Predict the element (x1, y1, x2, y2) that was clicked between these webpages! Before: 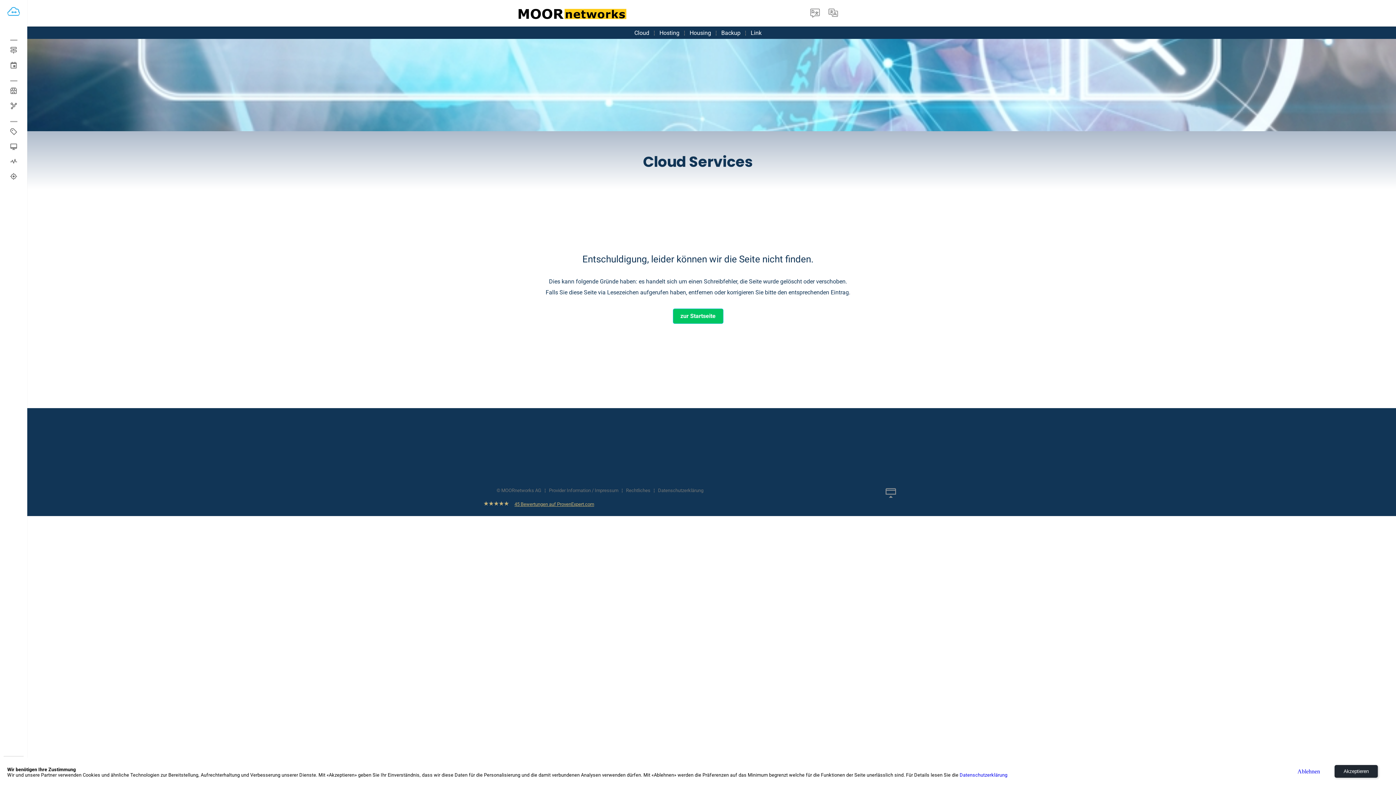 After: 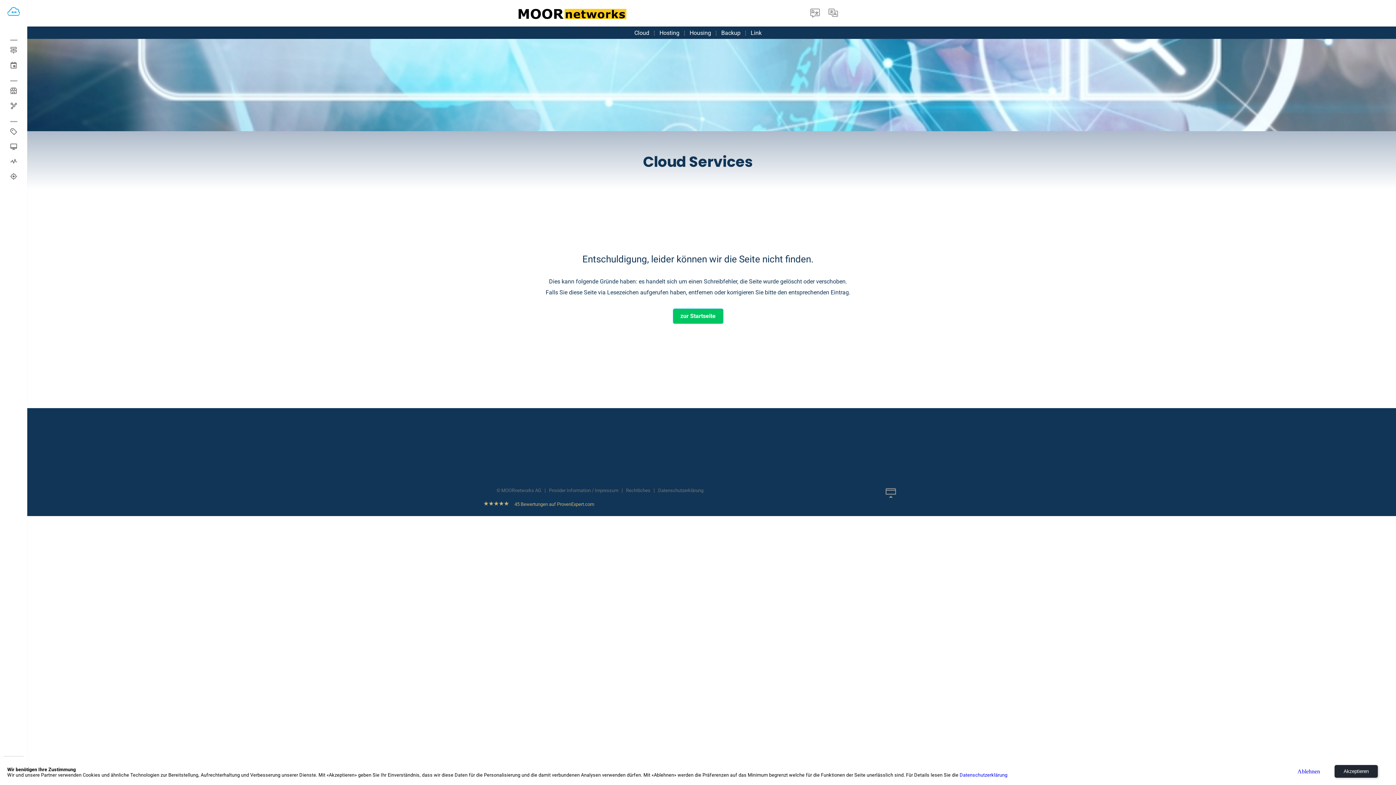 Action: bbox: (483, 500, 594, 508) label: MOORnetworks AG
hat 4,82 von 5 Sternen
 45 Bewertungen auf ProvenExpert.com